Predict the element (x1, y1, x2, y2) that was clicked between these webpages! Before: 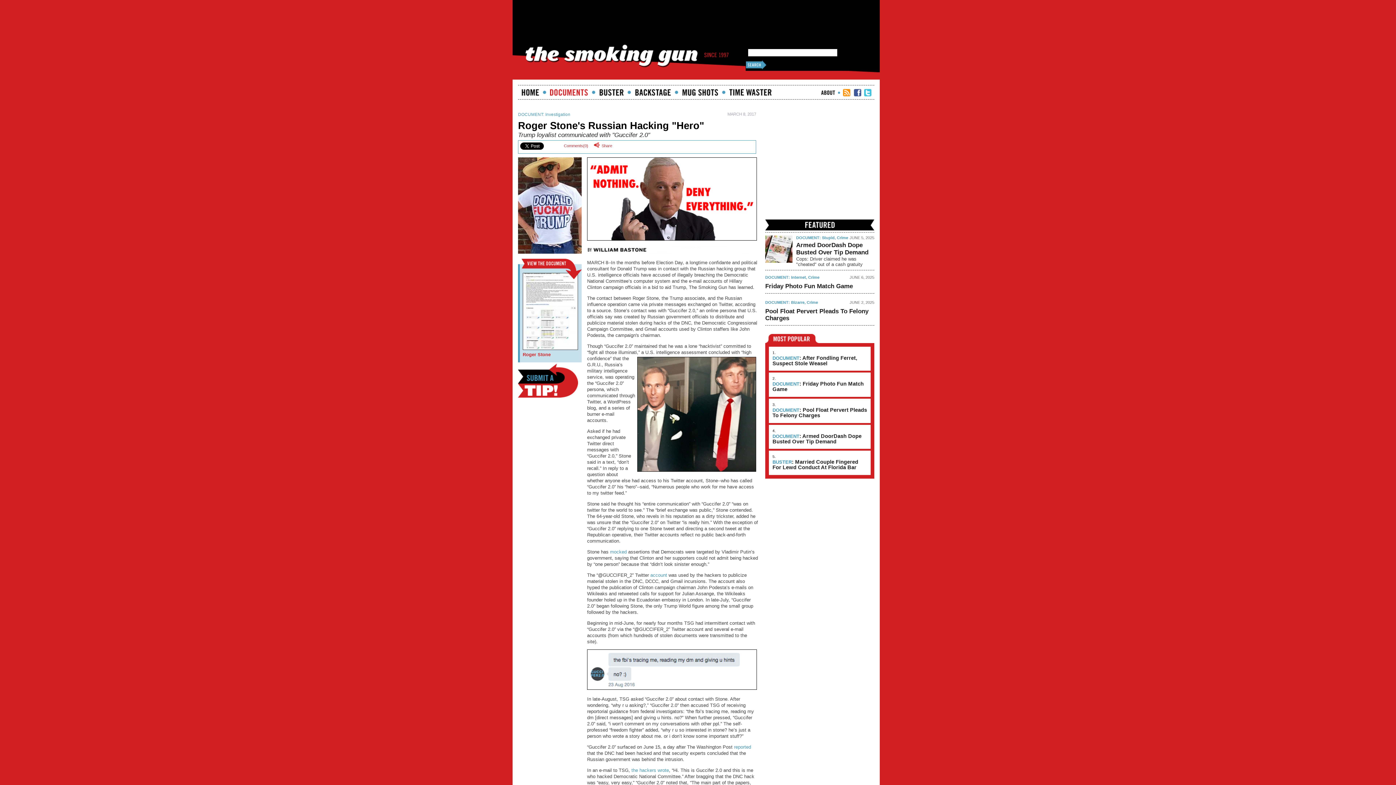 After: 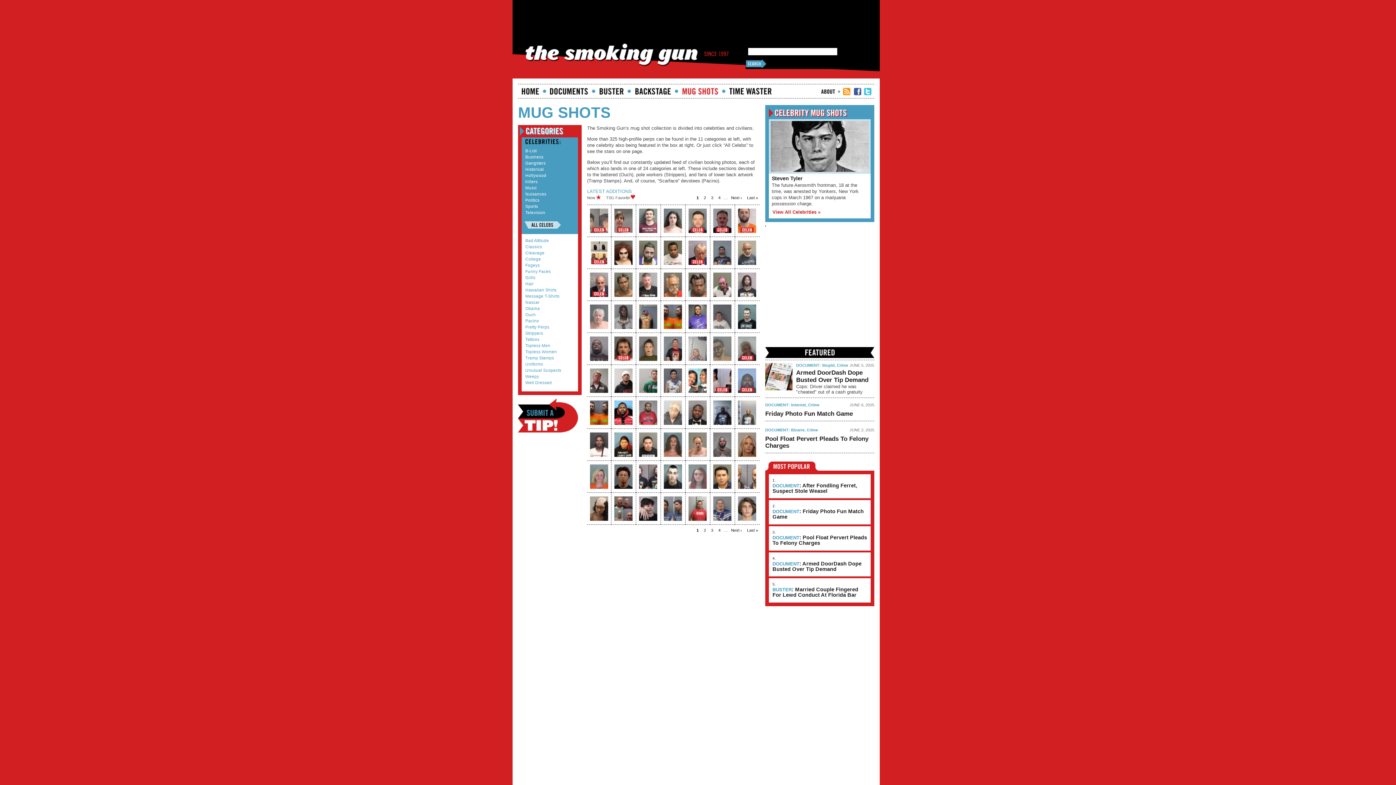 Action: bbox: (682, 89, 718, 95) label: Mugshots